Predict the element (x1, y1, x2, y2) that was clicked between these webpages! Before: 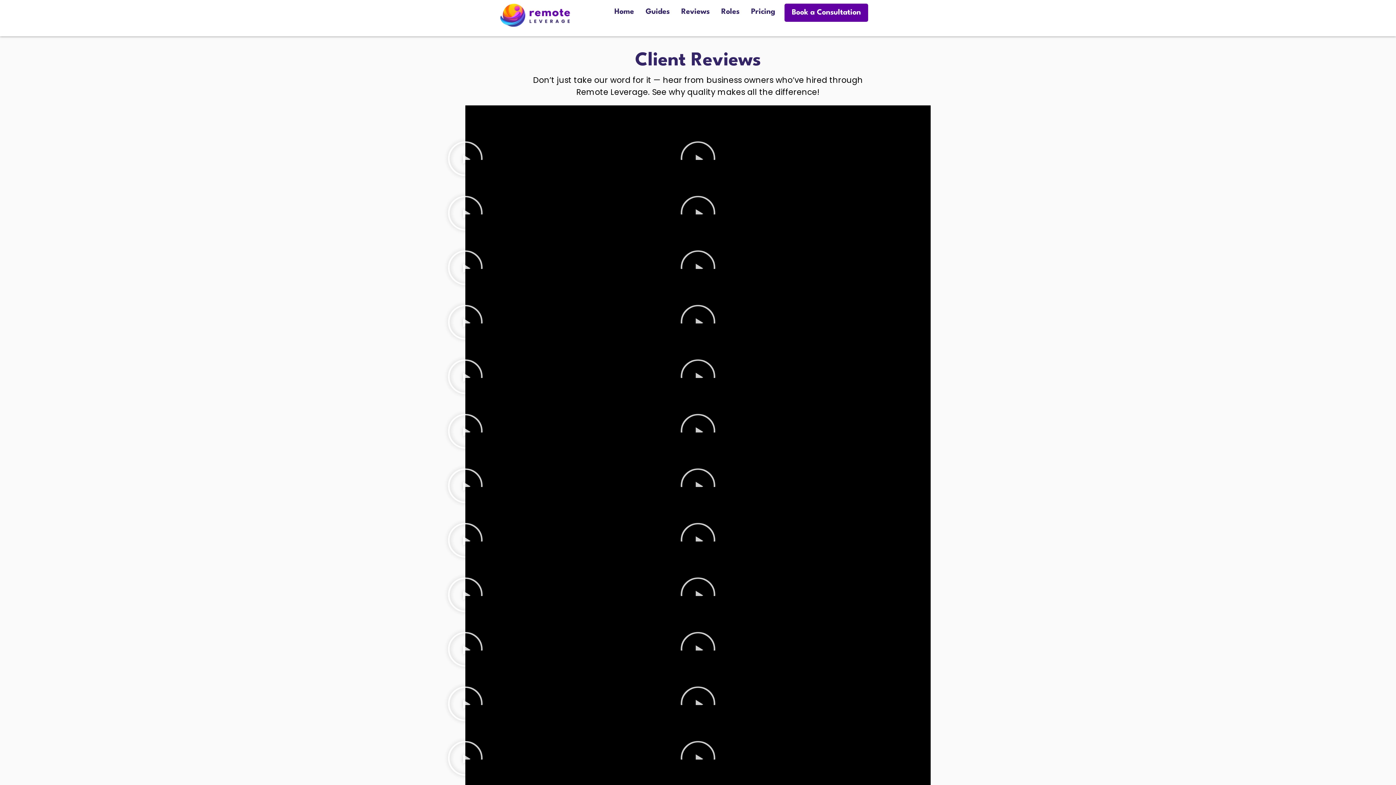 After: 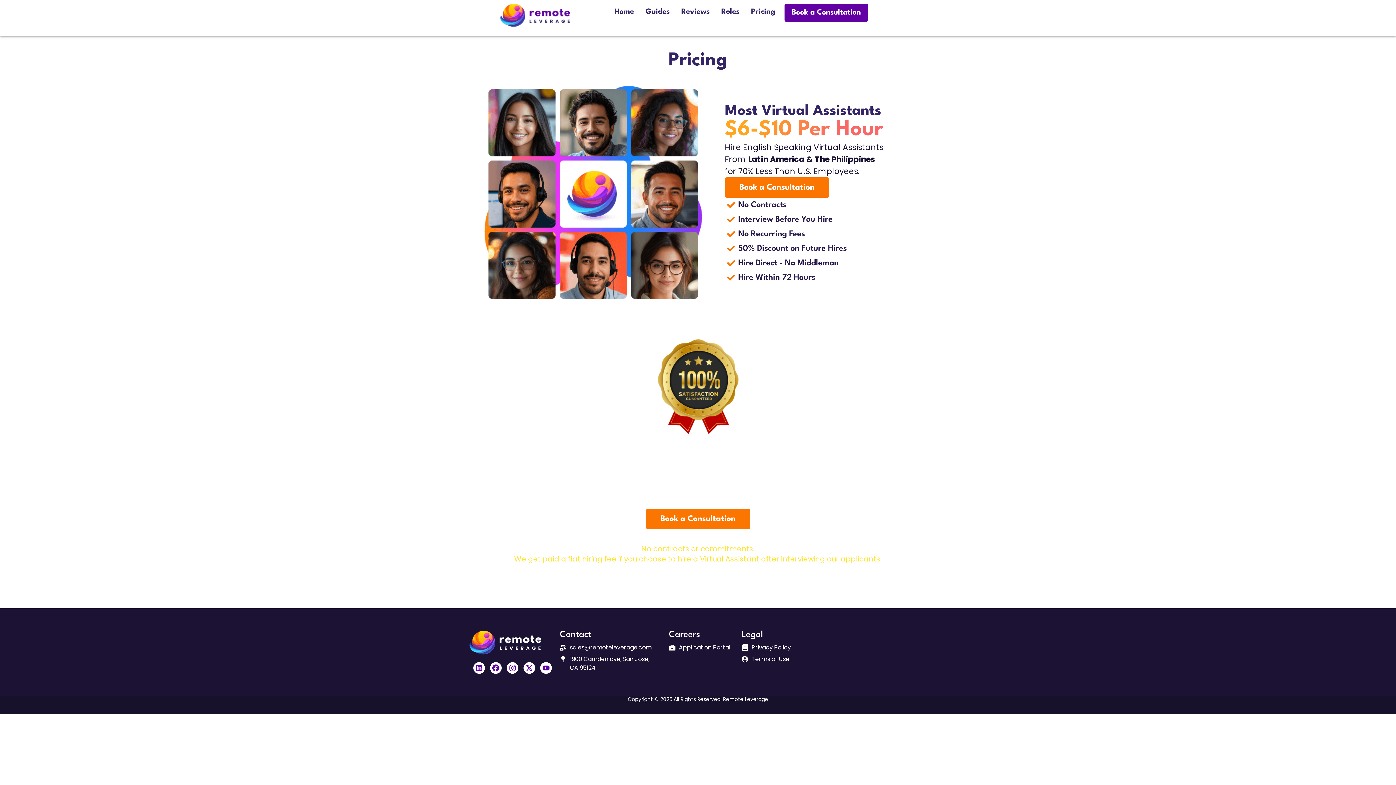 Action: label: Pricing bbox: (745, 3, 781, 20)